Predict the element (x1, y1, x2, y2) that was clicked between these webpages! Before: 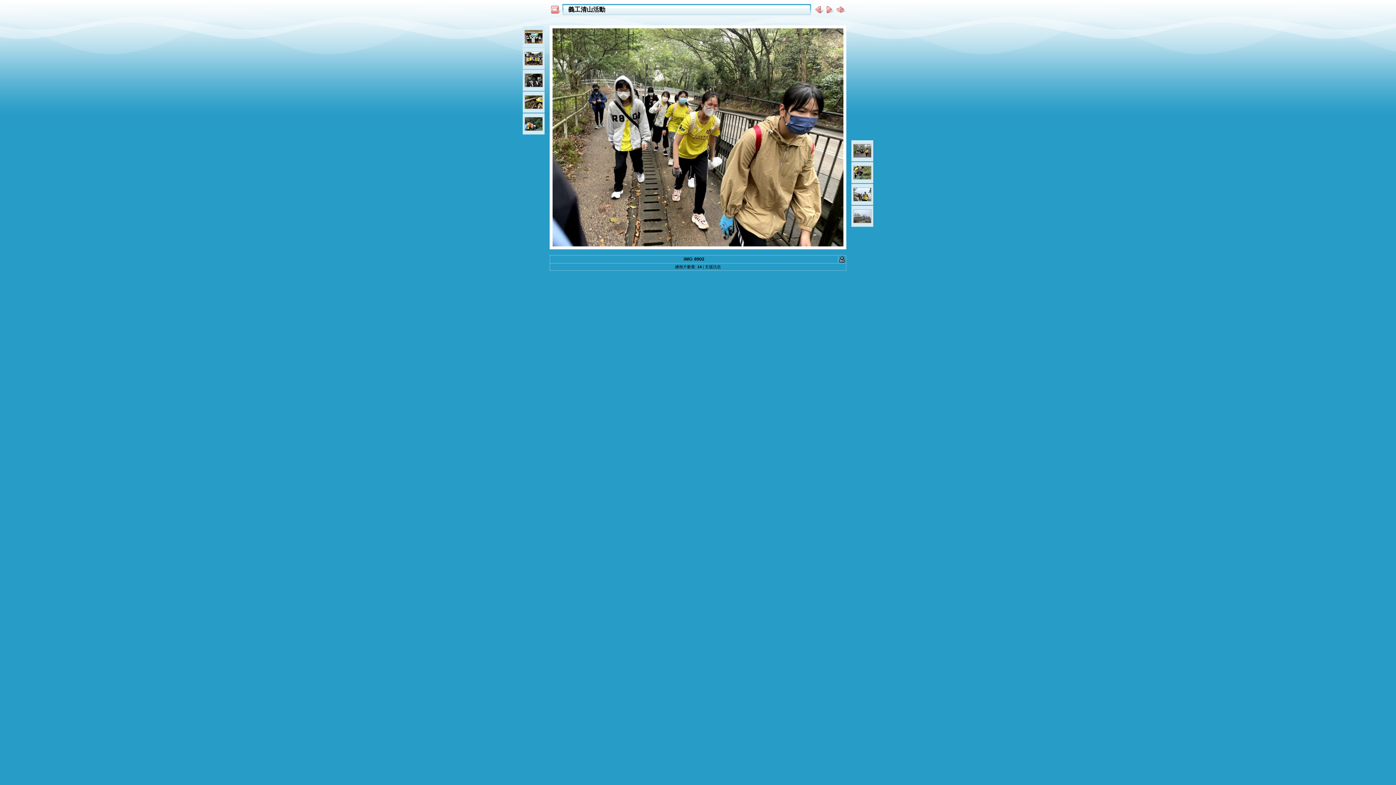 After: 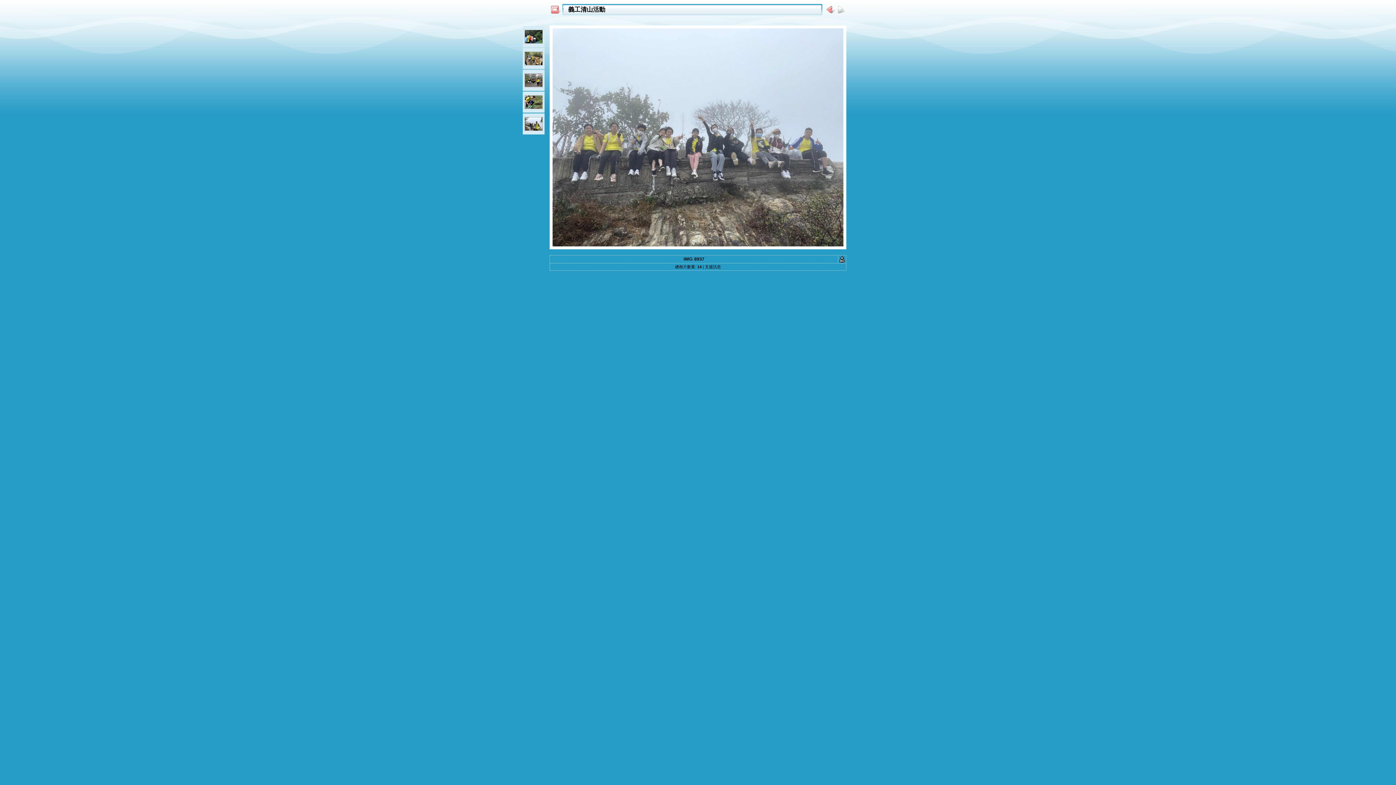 Action: bbox: (853, 218, 871, 224)